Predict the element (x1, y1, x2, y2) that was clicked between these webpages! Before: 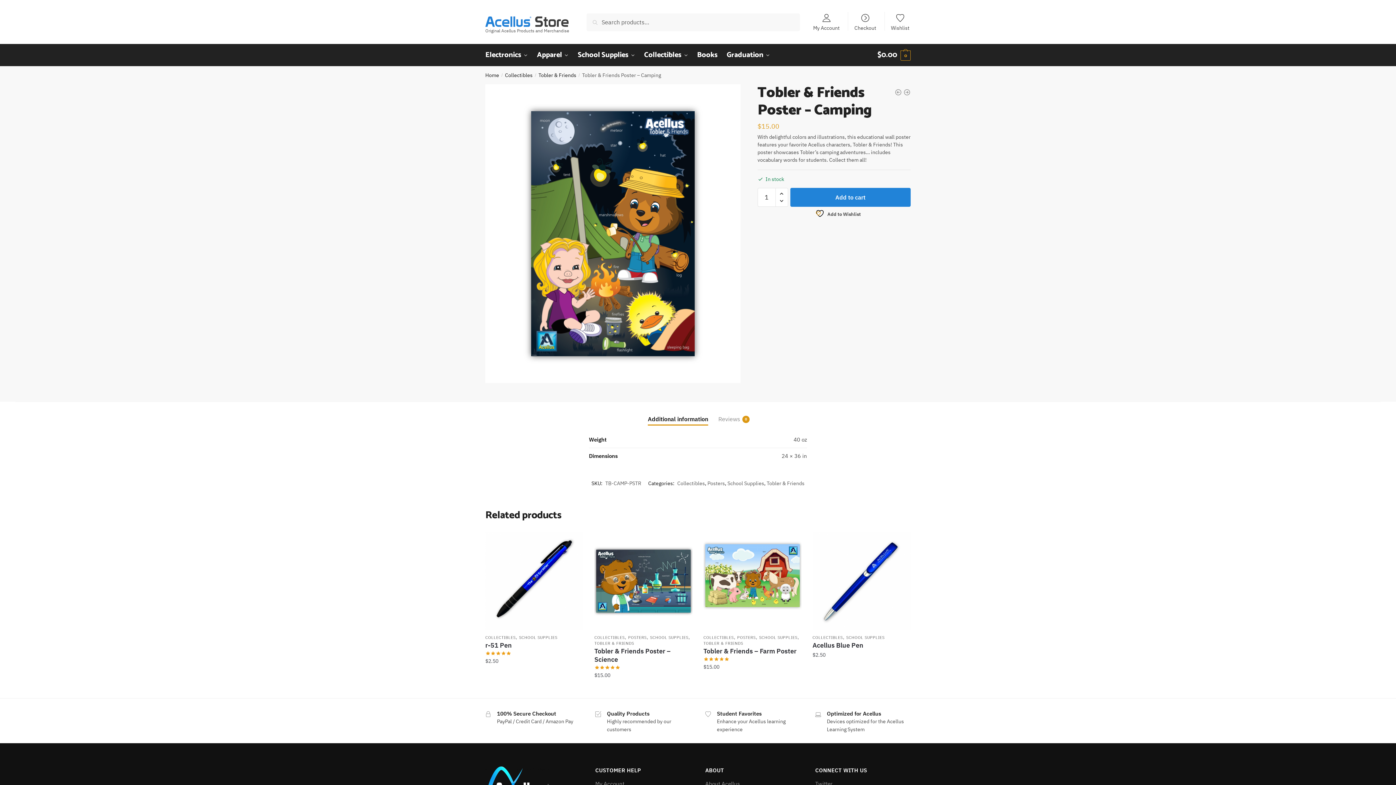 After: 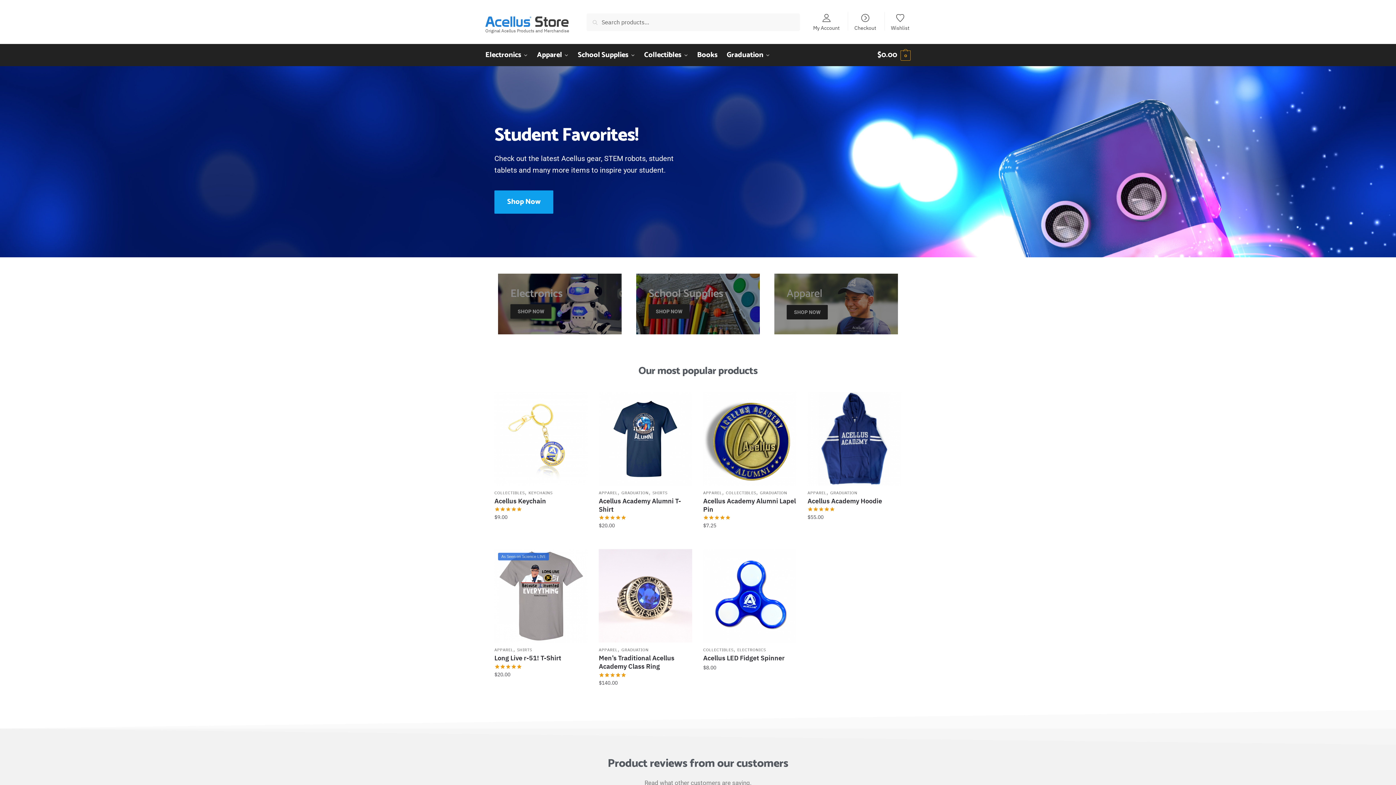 Action: bbox: (485, 10, 569, 26)